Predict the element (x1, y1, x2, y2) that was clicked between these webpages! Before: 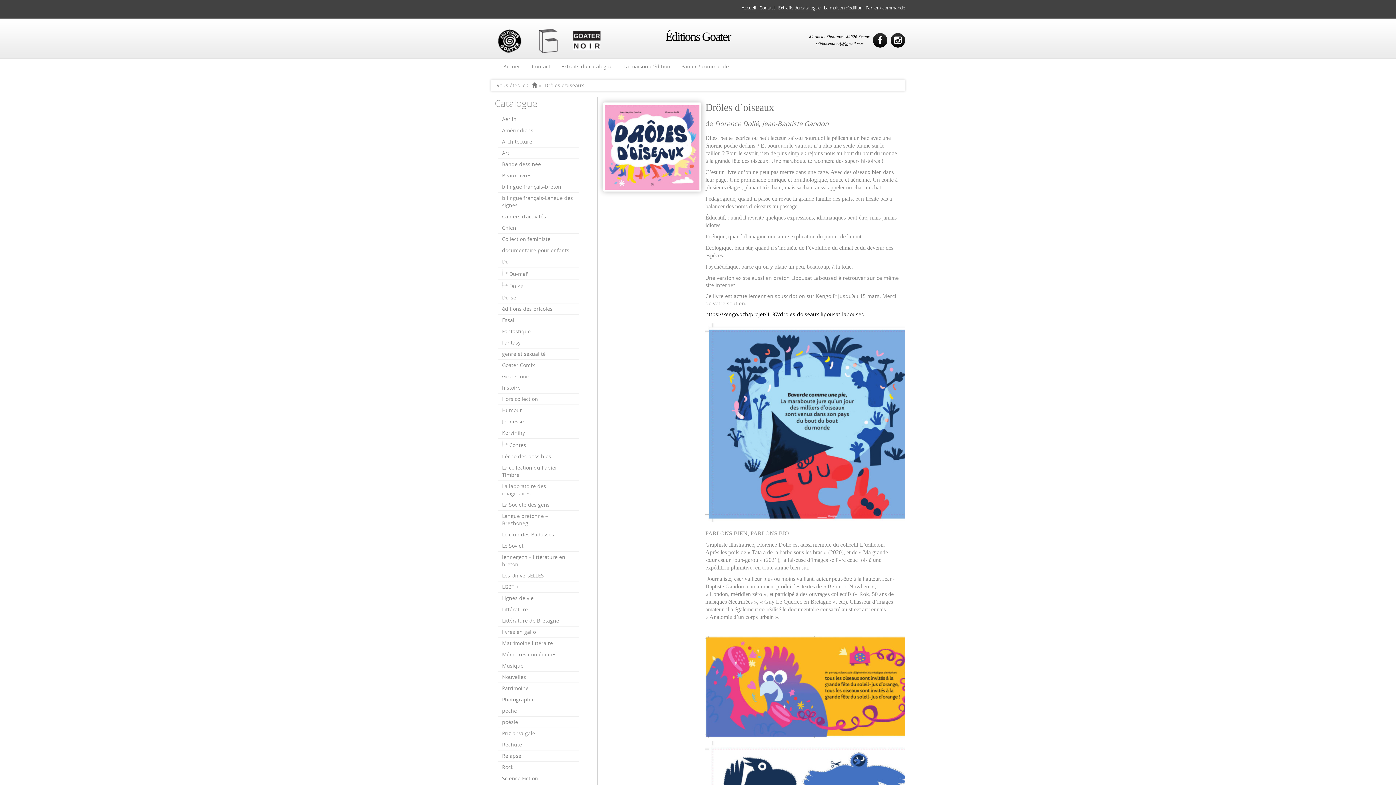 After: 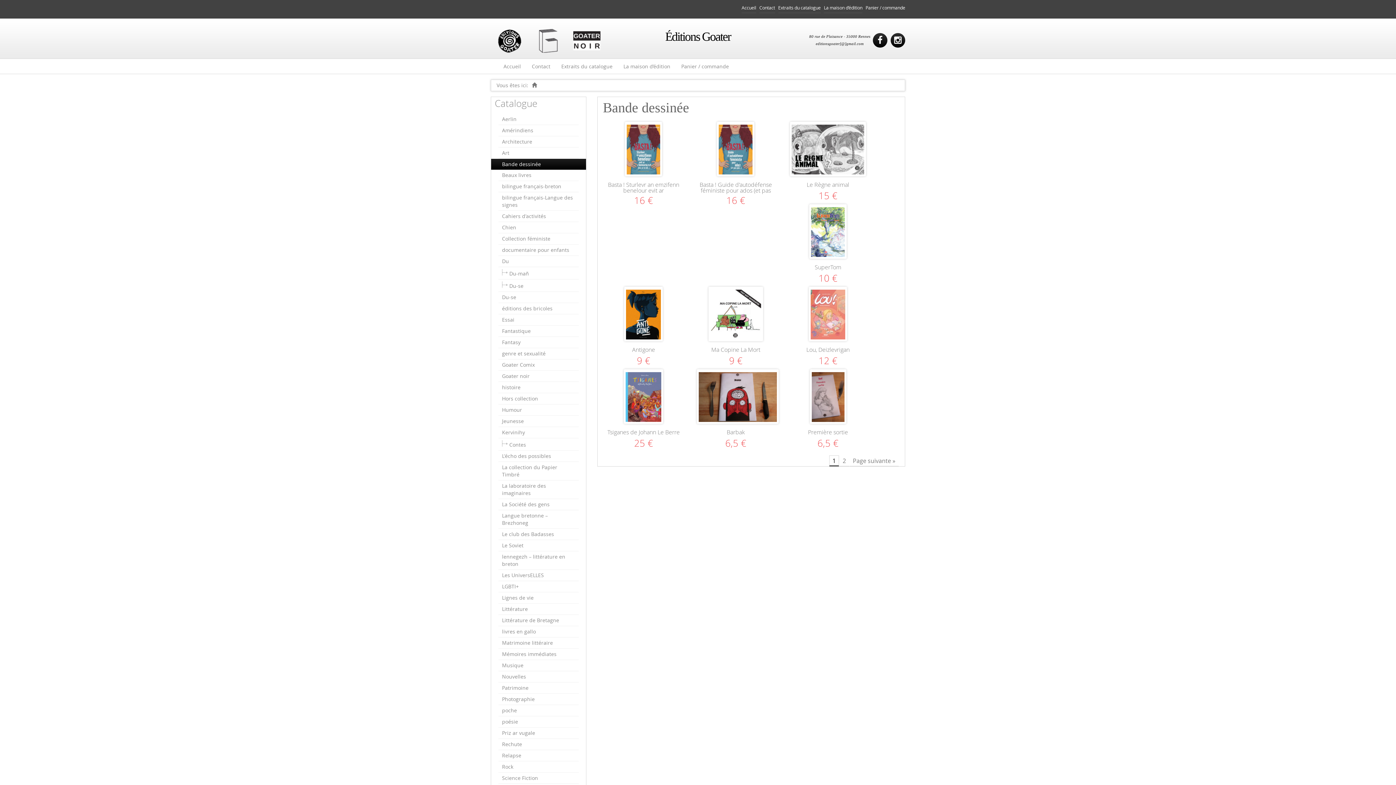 Action: label: Bande dessinée bbox: (498, 158, 578, 170)